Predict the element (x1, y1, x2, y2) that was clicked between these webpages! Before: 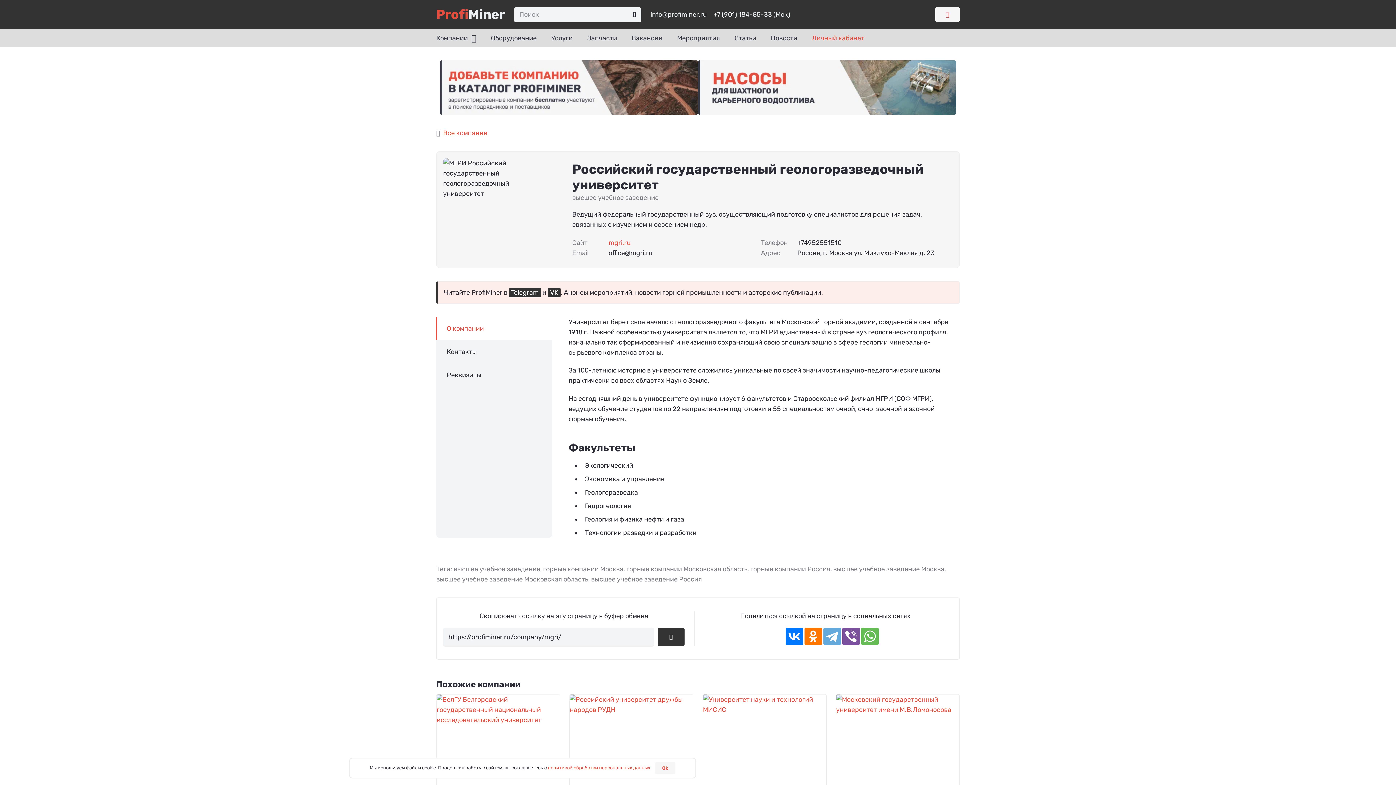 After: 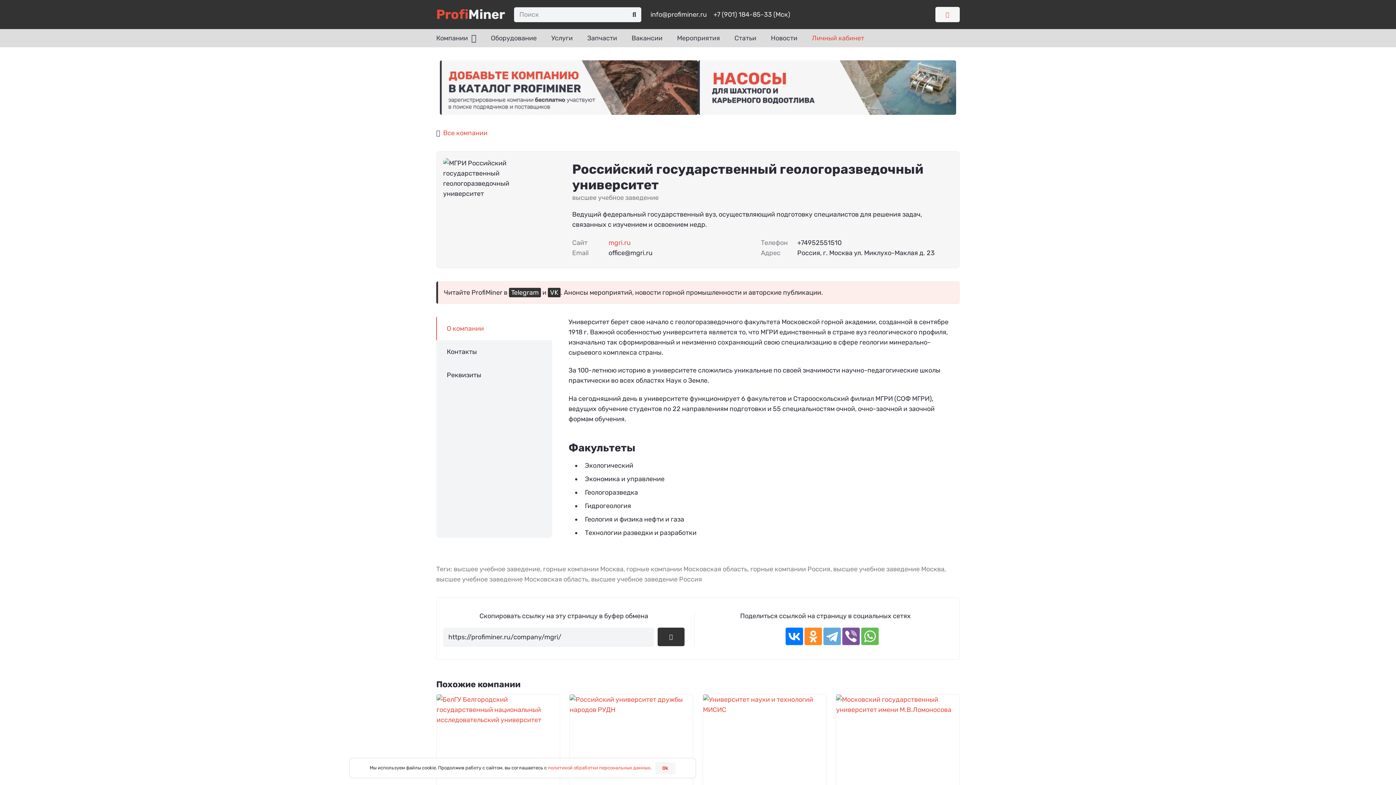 Action: bbox: (804, 628, 822, 645)